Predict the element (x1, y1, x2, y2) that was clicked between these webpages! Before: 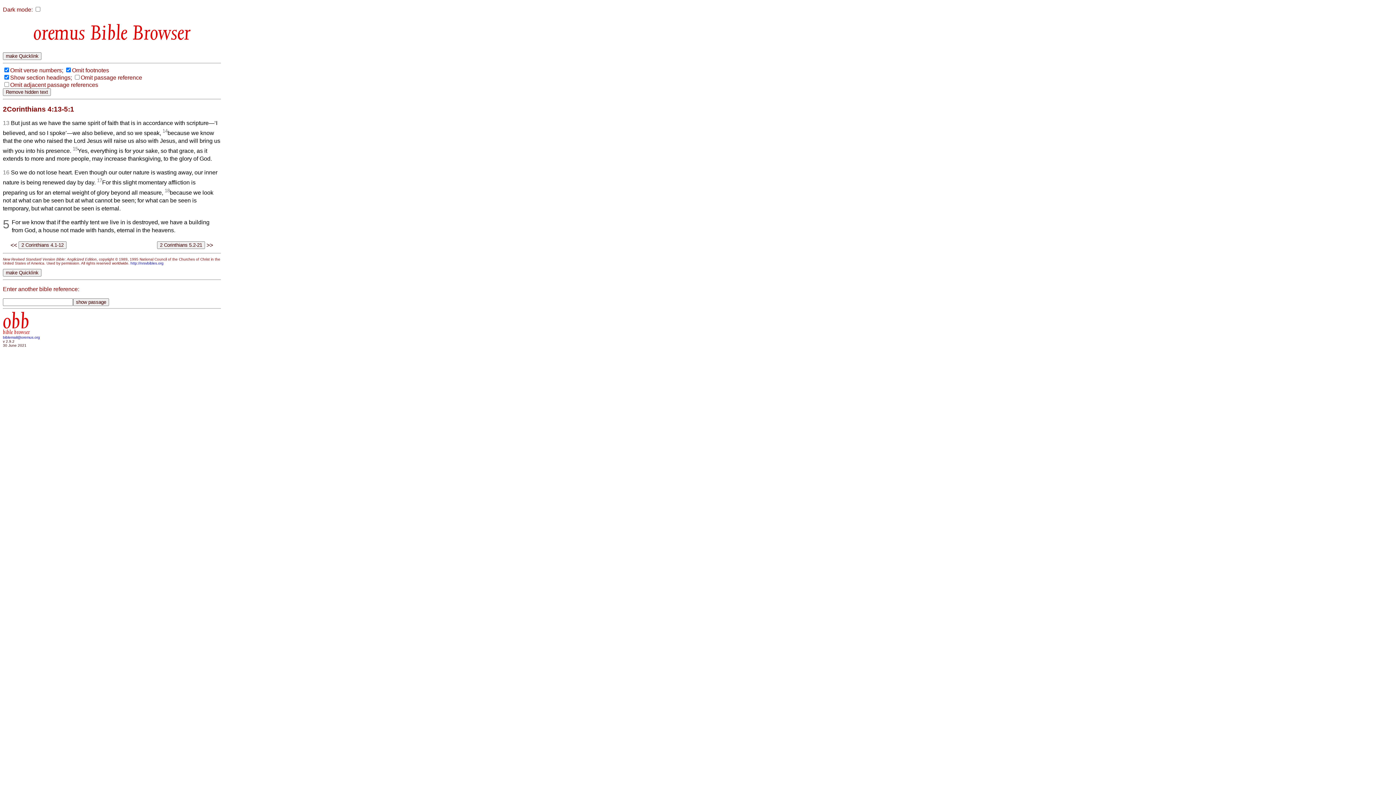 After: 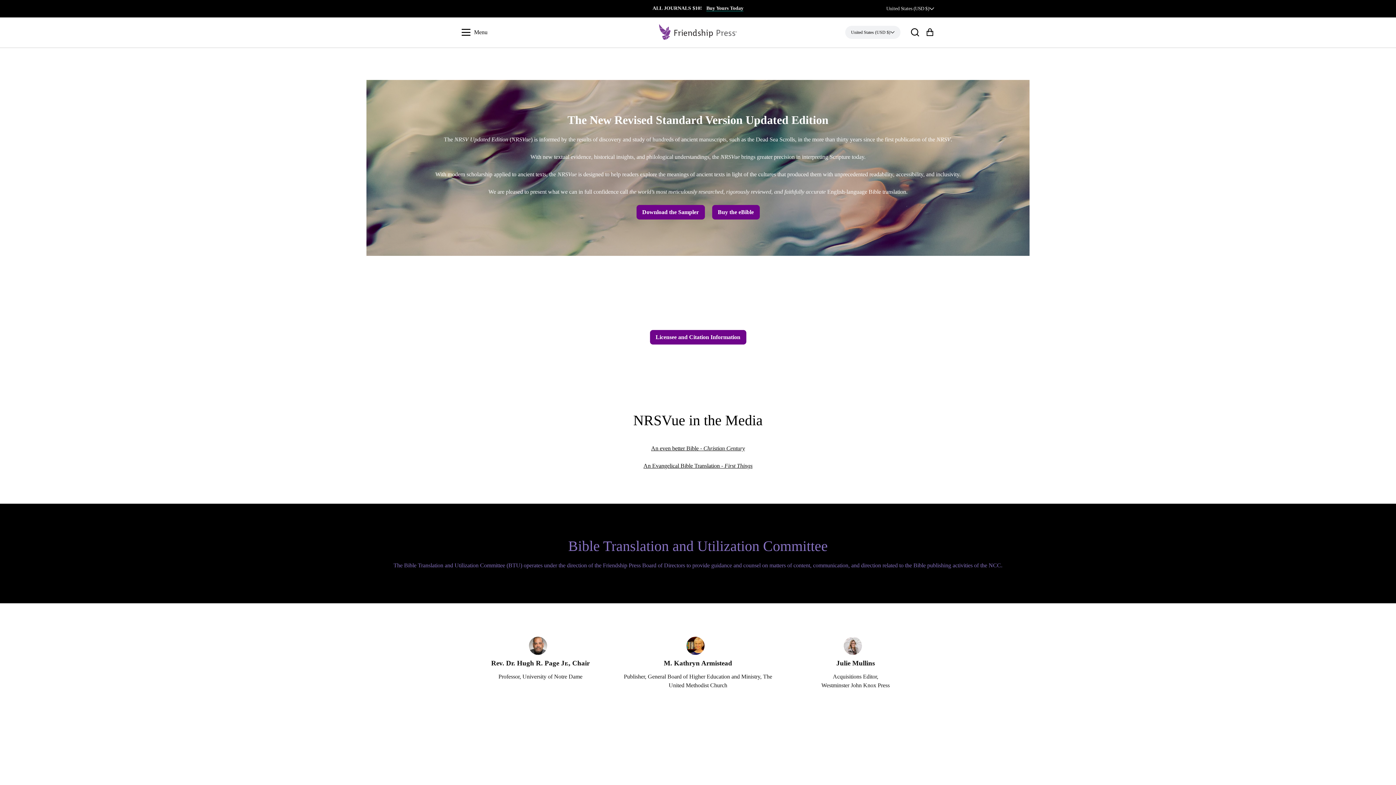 Action: bbox: (130, 261, 163, 265) label: http://nrsvbibles.org